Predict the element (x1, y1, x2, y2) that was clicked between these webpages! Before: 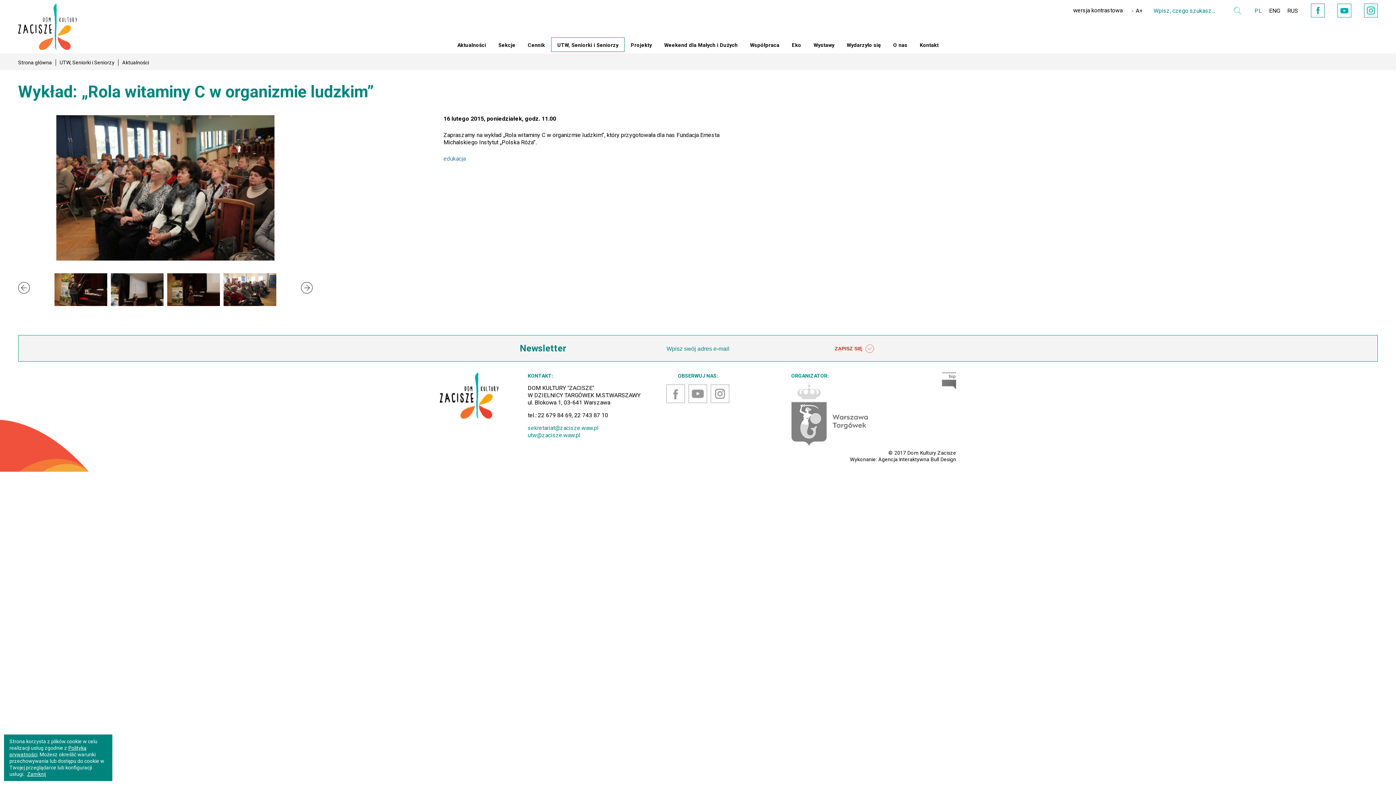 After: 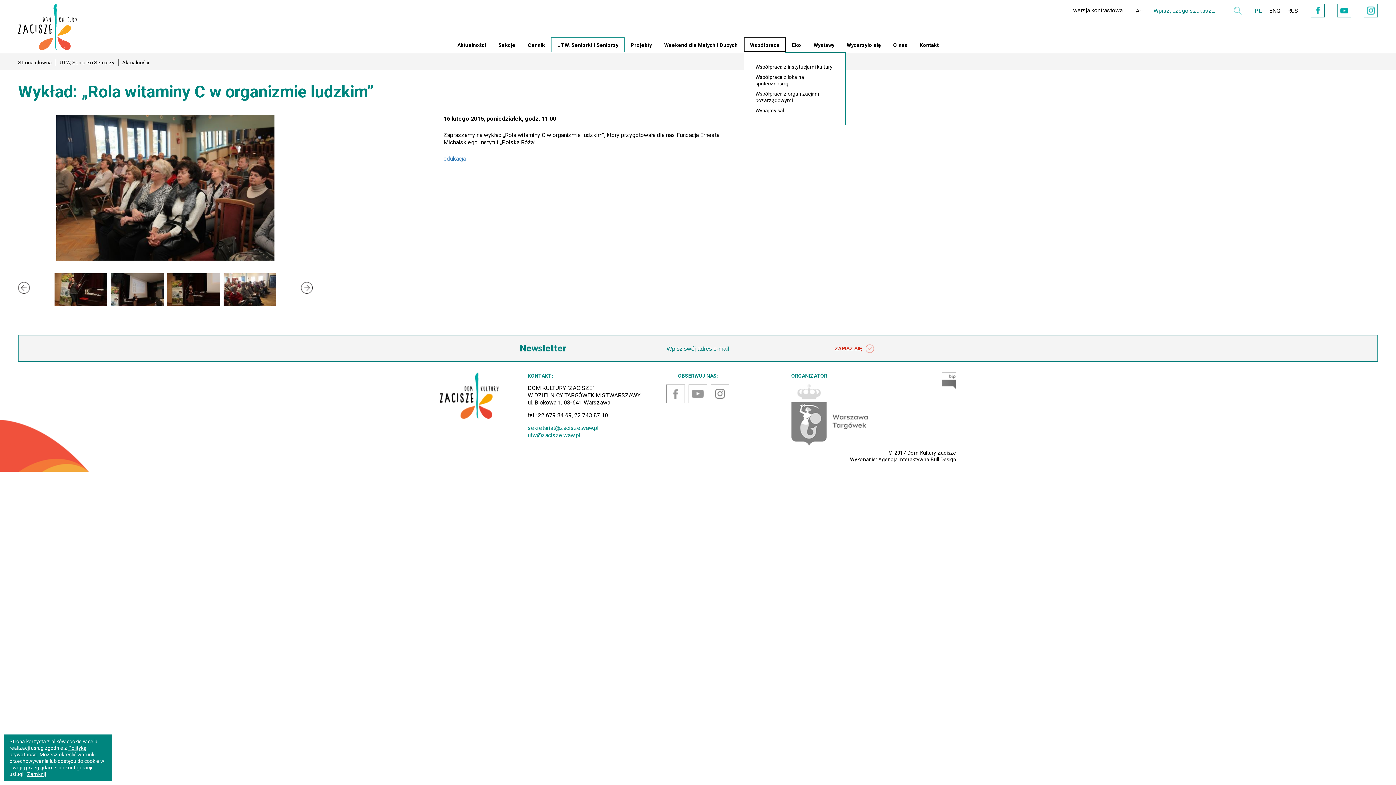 Action: label: Współpraca bbox: (744, 37, 785, 51)